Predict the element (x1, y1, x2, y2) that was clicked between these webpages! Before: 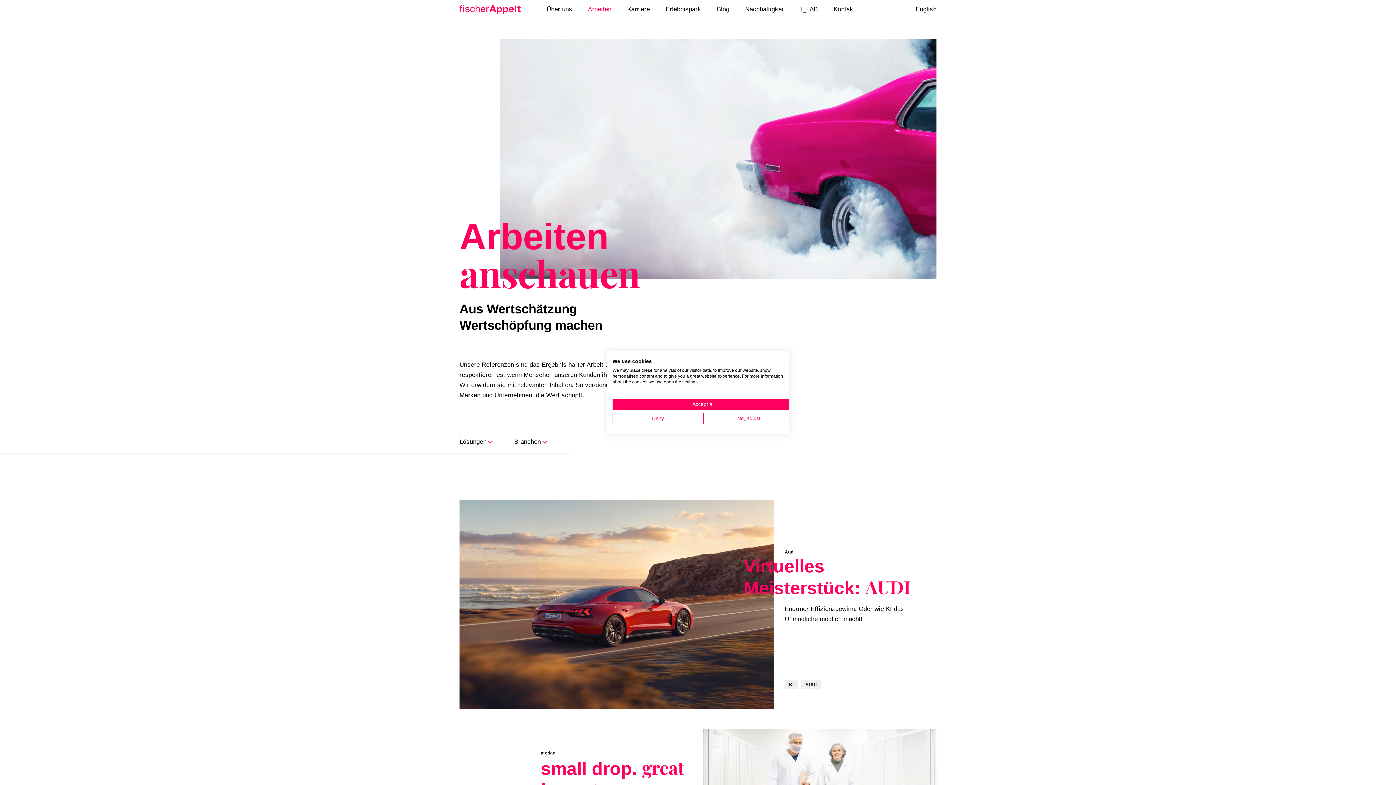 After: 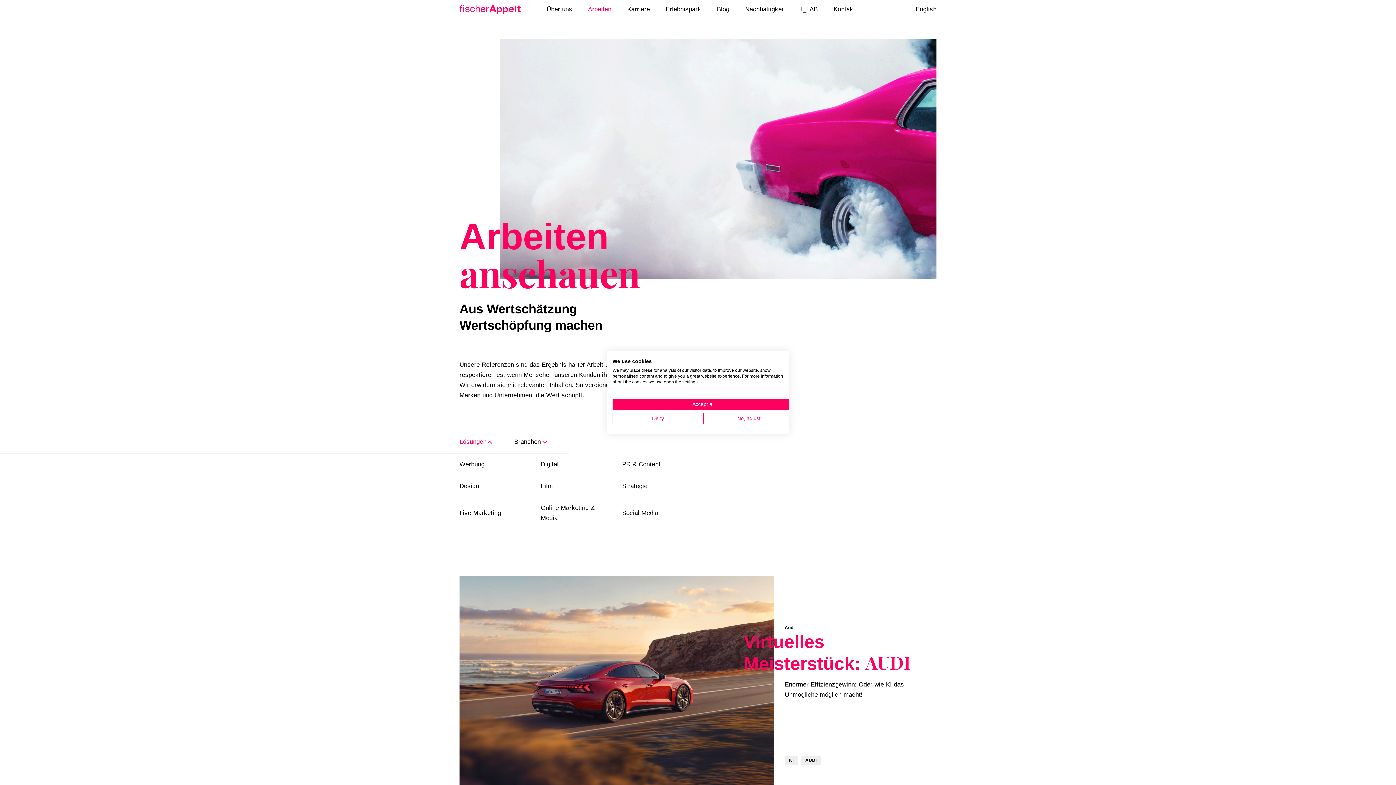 Action: label: Lösungen
  bbox: (459, 437, 514, 453)